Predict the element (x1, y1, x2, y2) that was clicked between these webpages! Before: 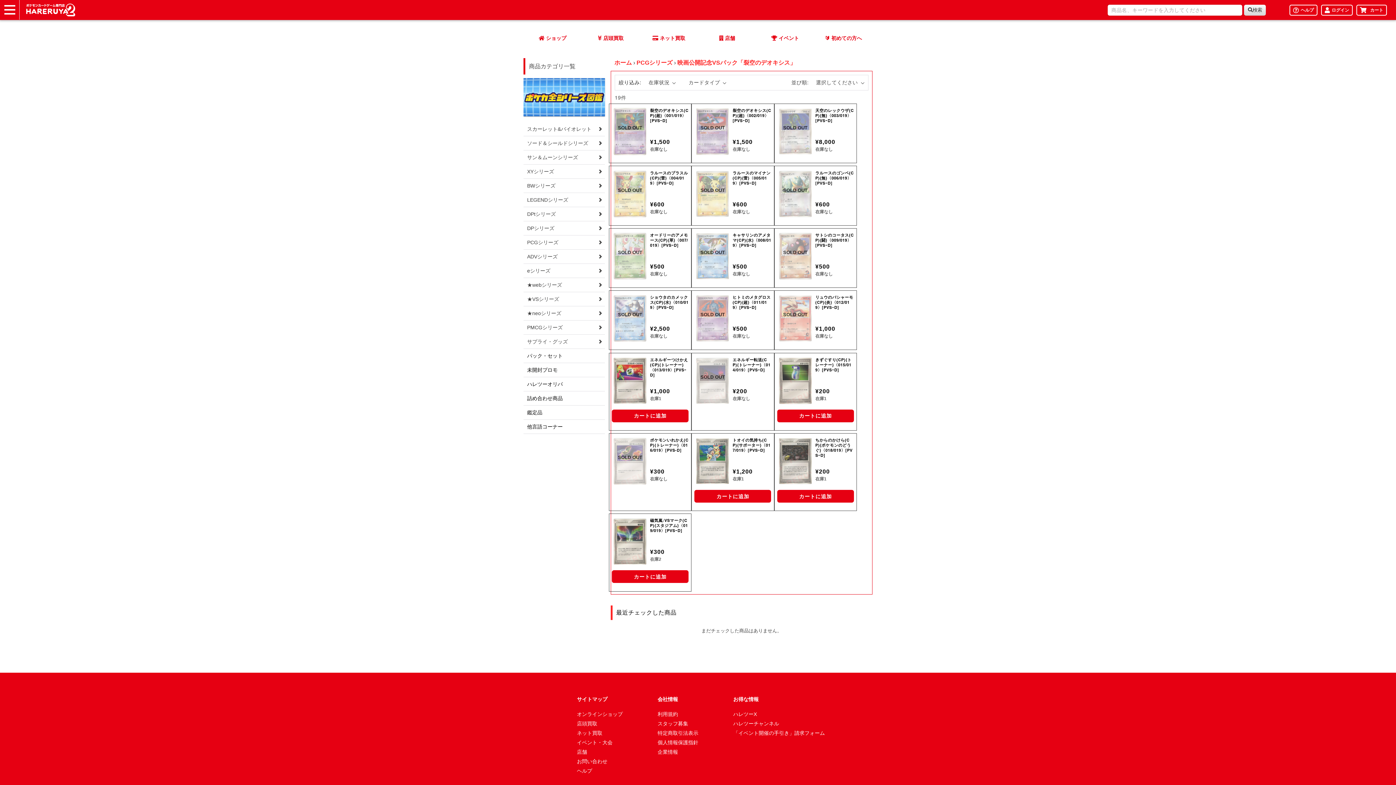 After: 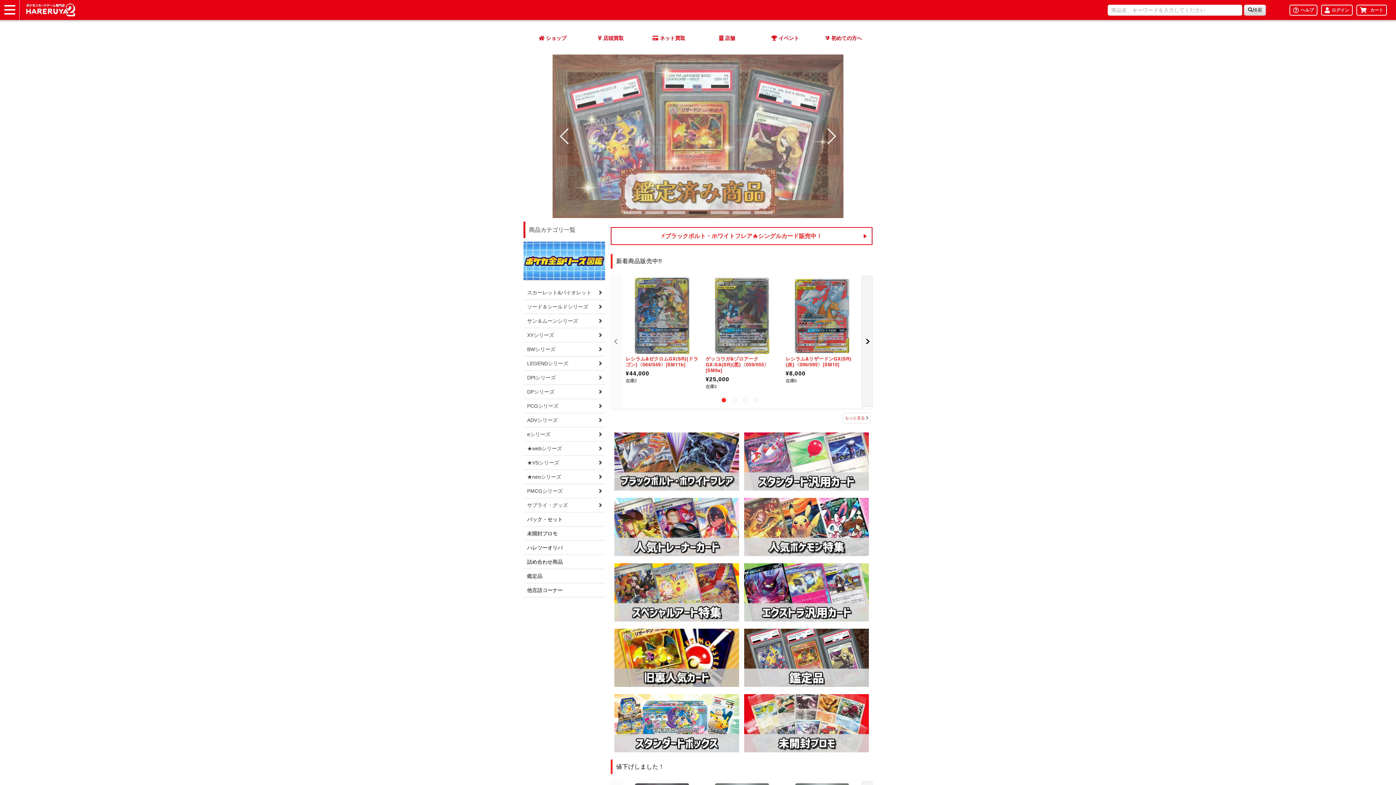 Action: bbox: (523, 20, 581, 54) label:  ショップ